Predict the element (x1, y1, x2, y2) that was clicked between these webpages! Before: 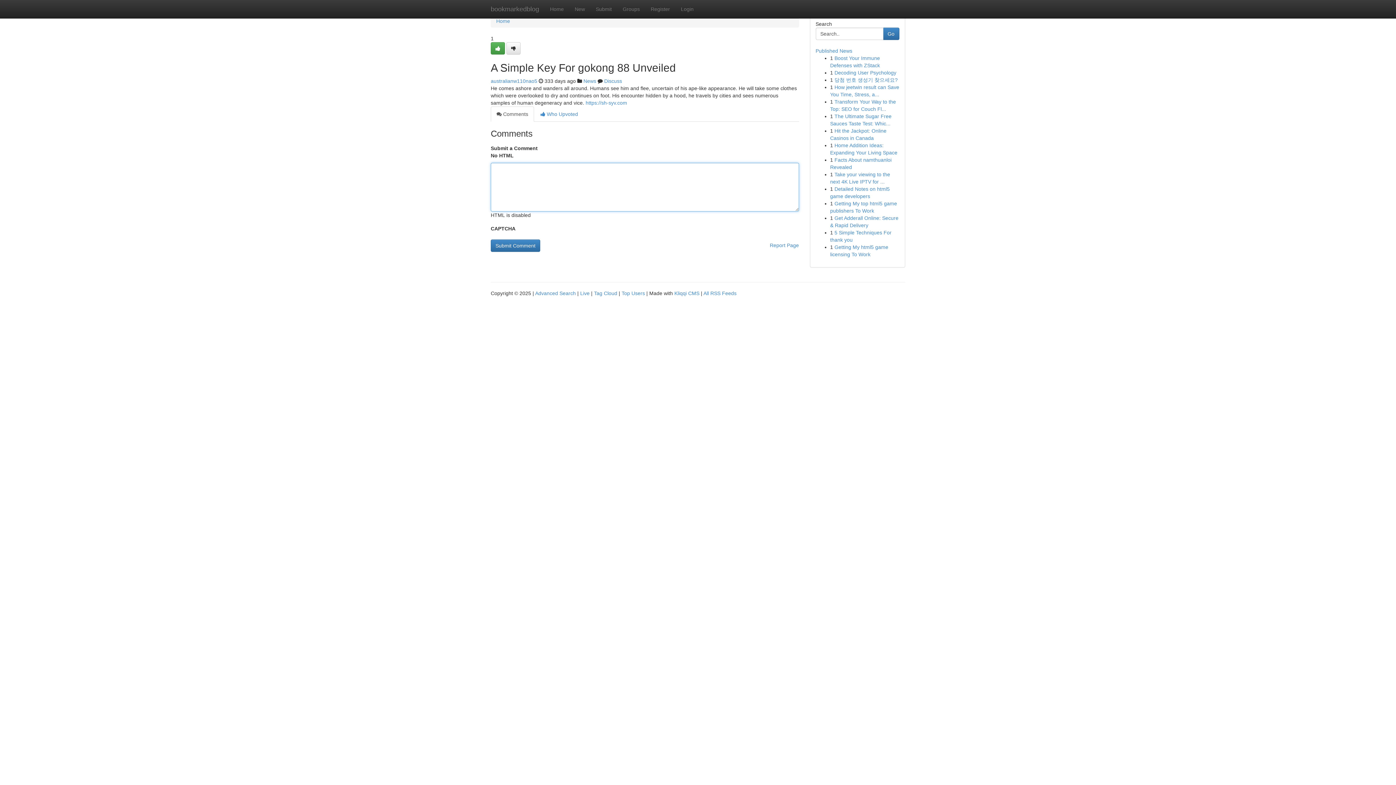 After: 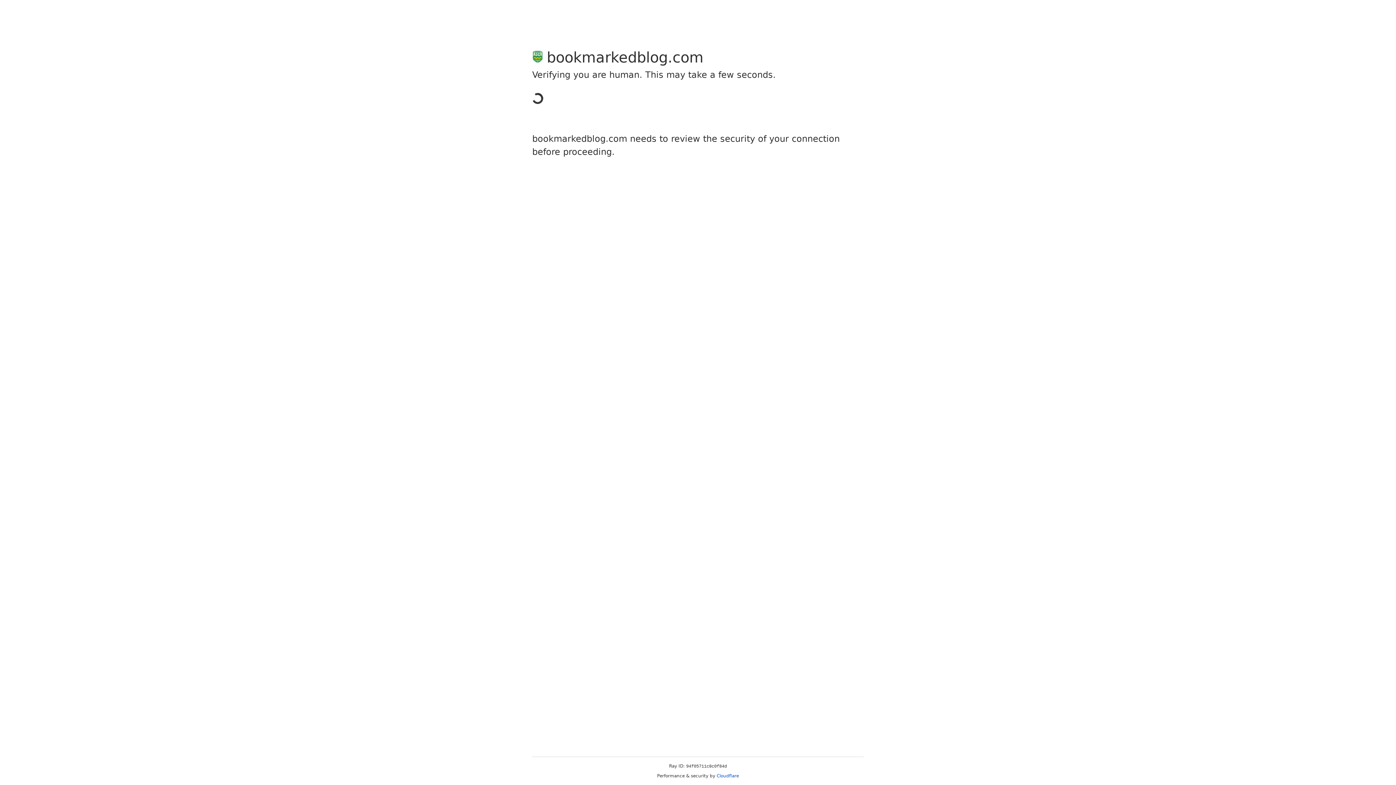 Action: label: australianw110nao5 bbox: (490, 78, 537, 84)